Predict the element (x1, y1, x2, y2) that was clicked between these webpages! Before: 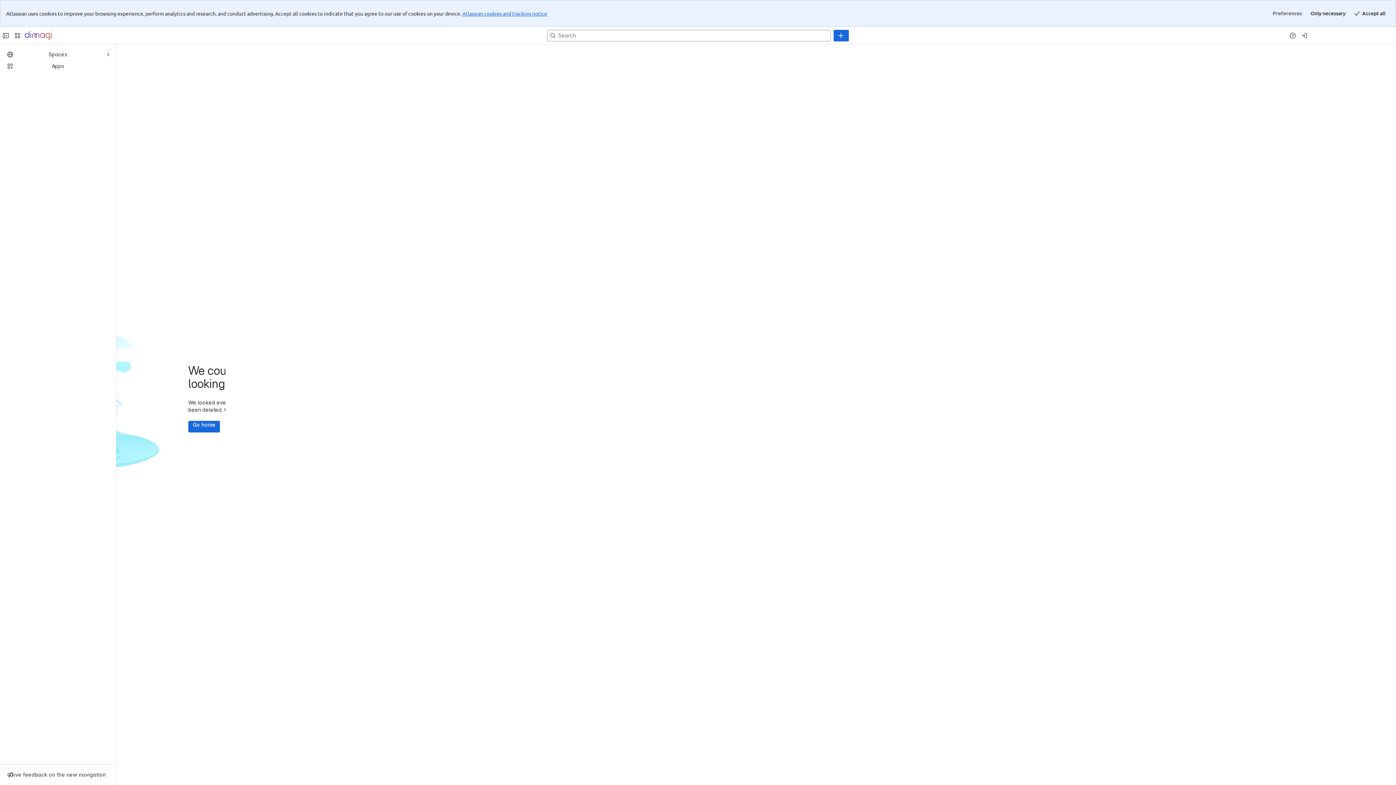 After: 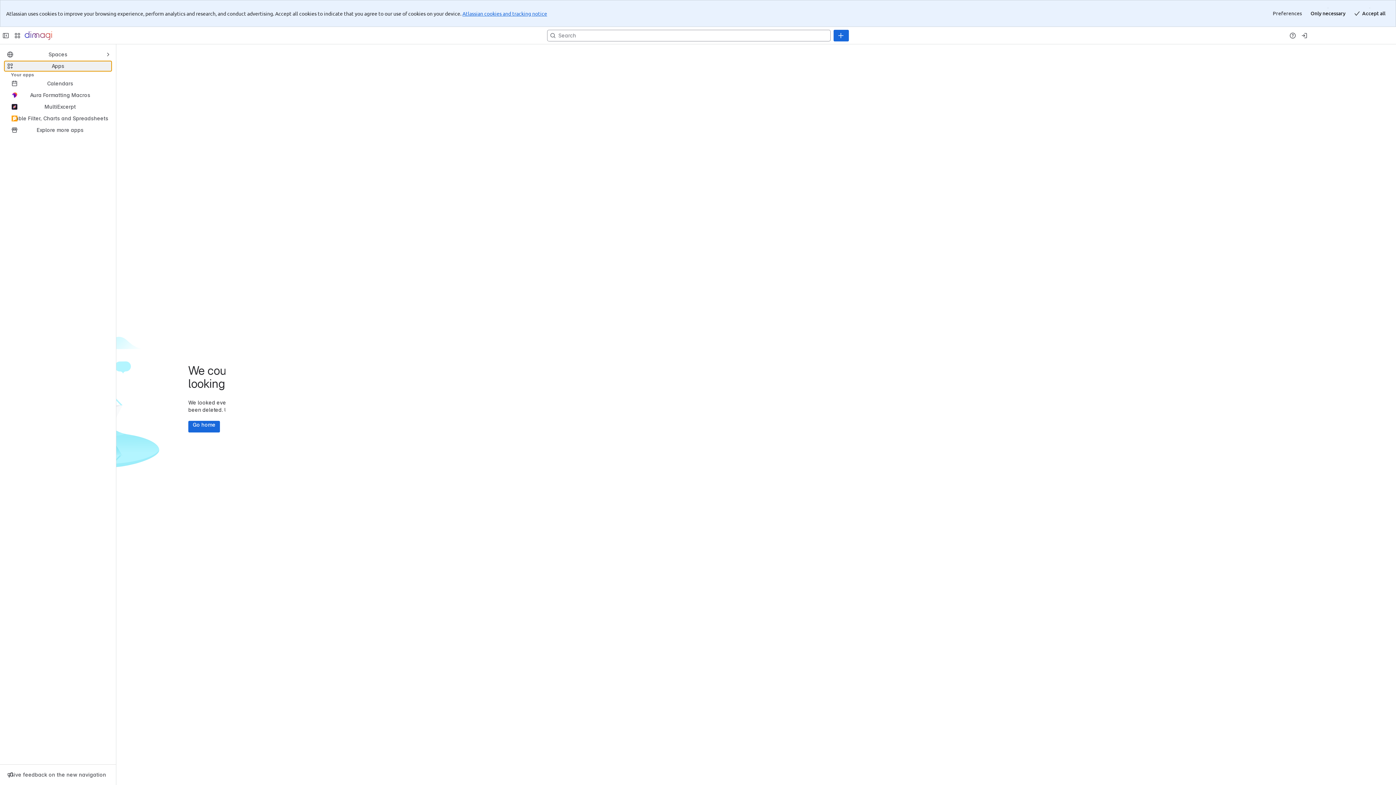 Action: label: Apps bbox: (4, 34, 111, 44)